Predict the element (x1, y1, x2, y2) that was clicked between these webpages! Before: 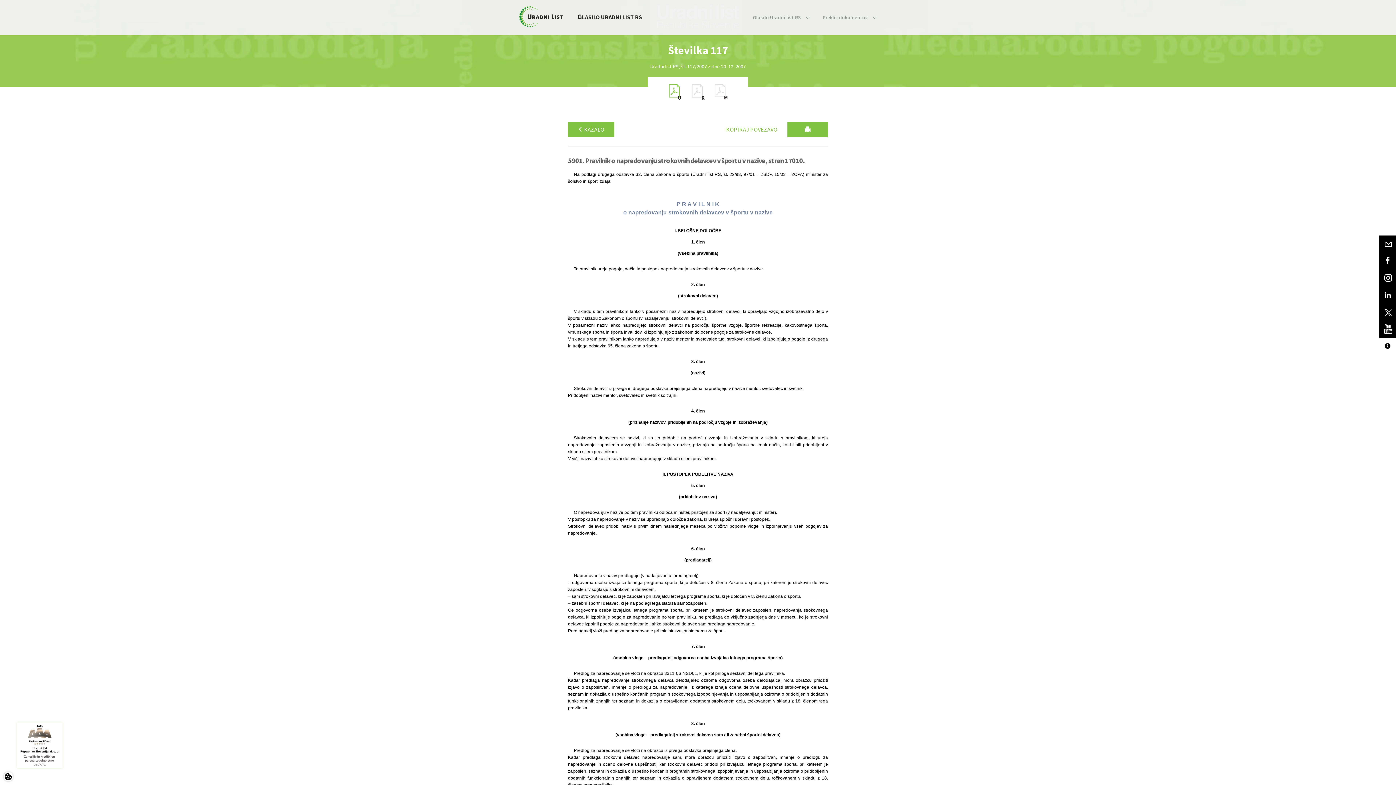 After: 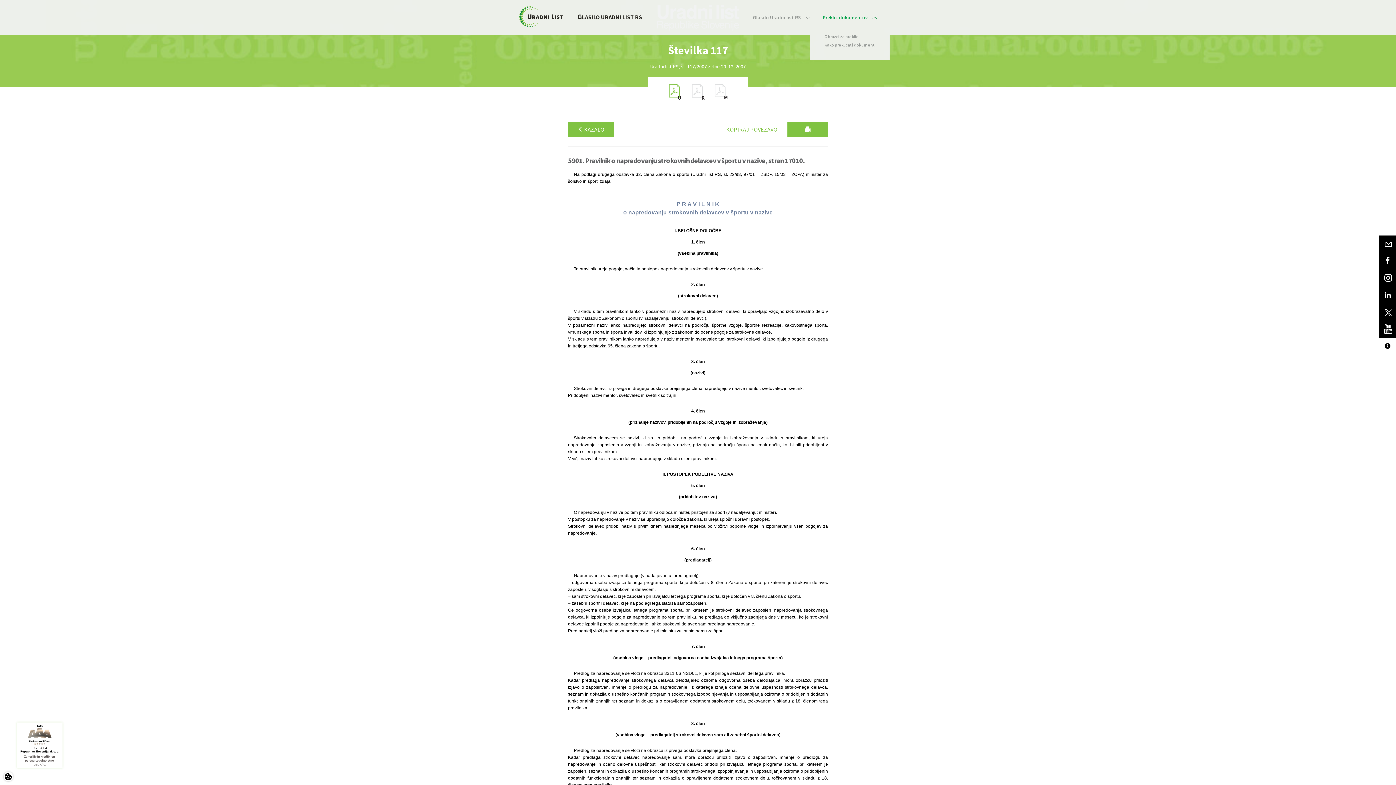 Action: bbox: (810, 0, 877, 34) label: Preklic dokumentov 